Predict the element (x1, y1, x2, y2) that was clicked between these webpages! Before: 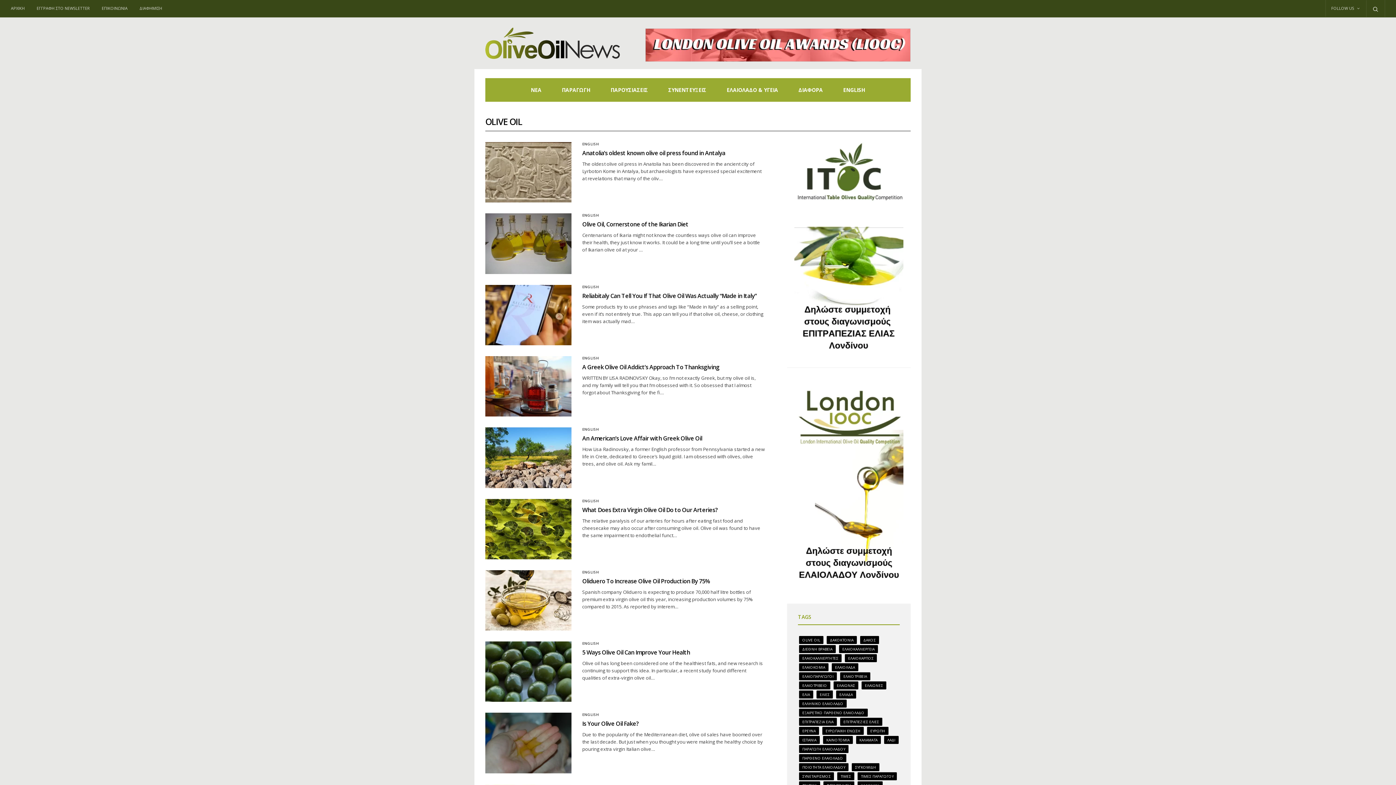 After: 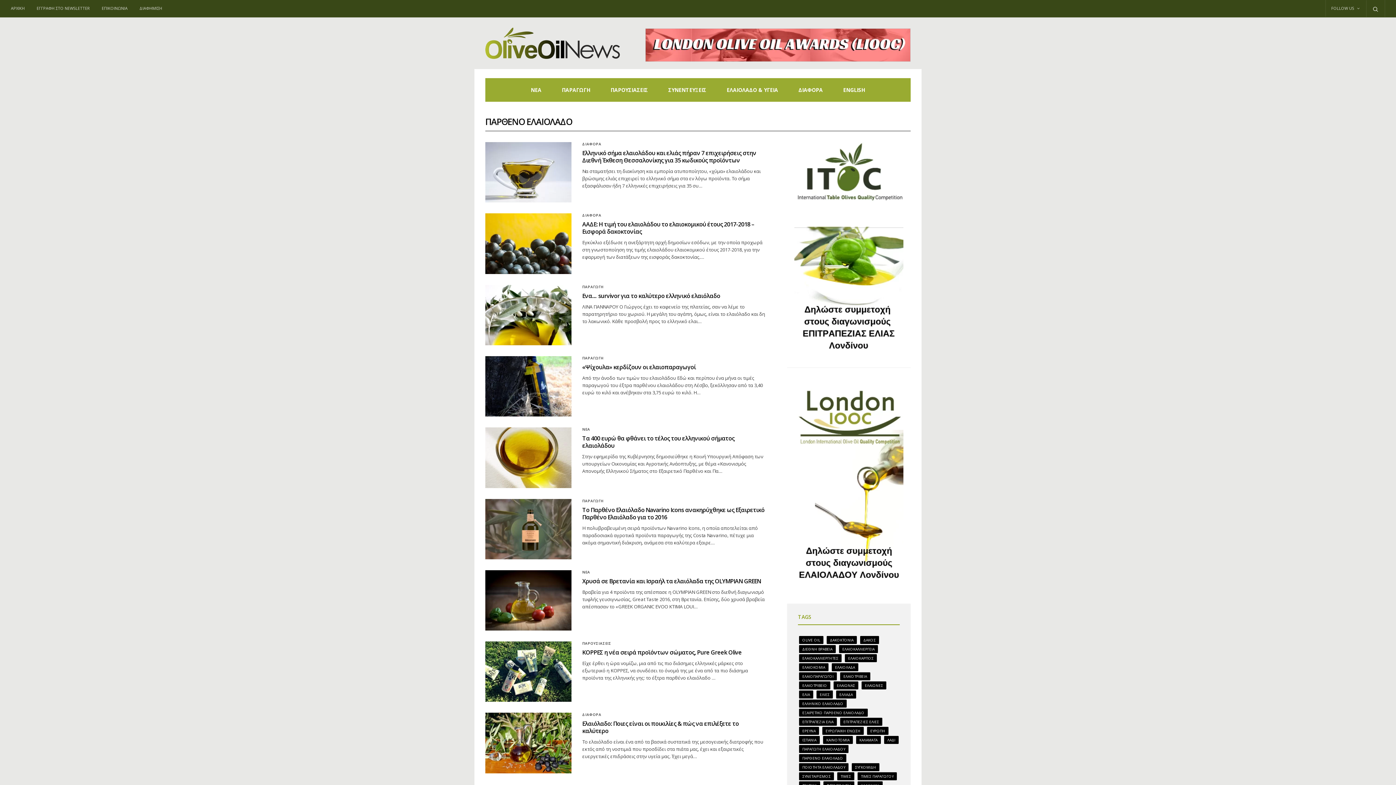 Action: bbox: (799, 754, 846, 762) label: ΠΑΡΘΕΝΟ ΕΛΑΙΟΛΑΔΟ